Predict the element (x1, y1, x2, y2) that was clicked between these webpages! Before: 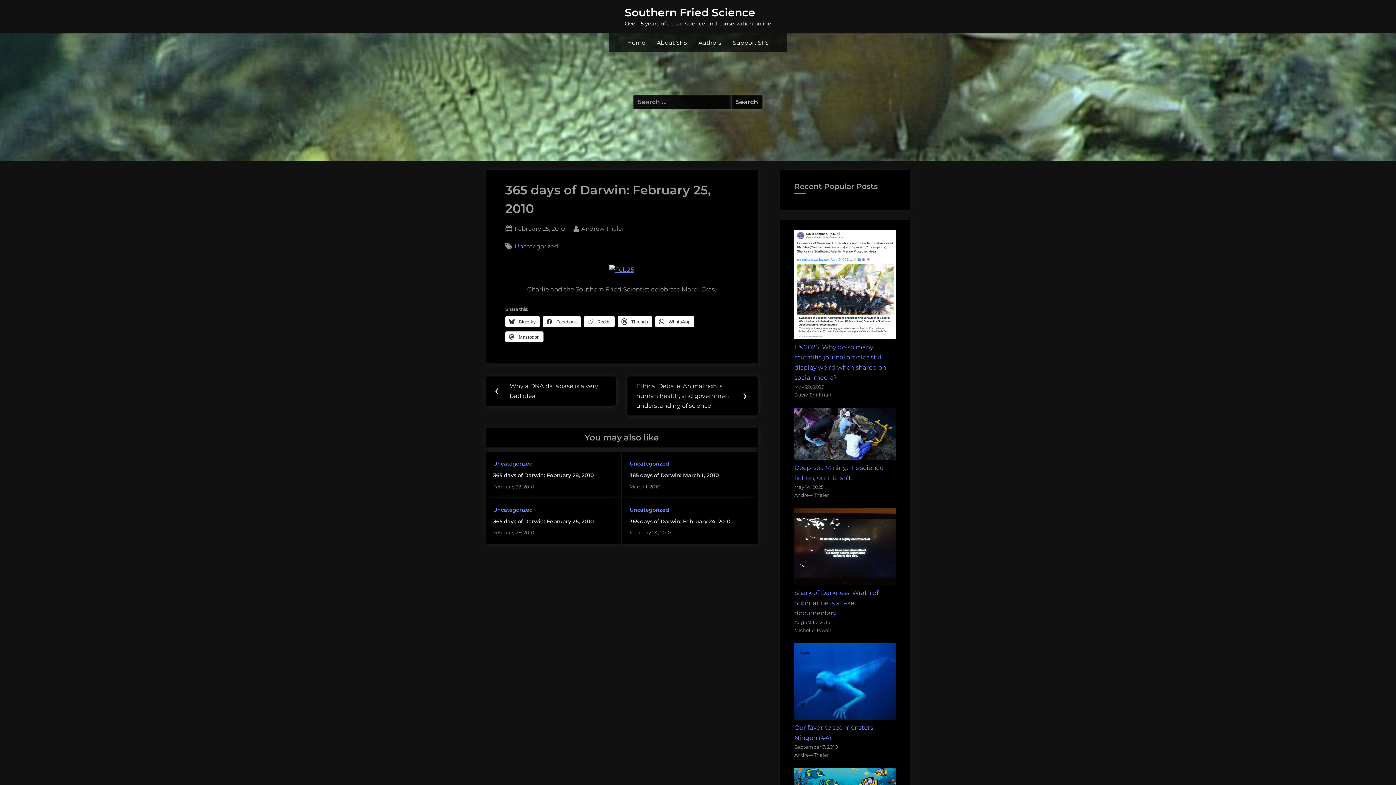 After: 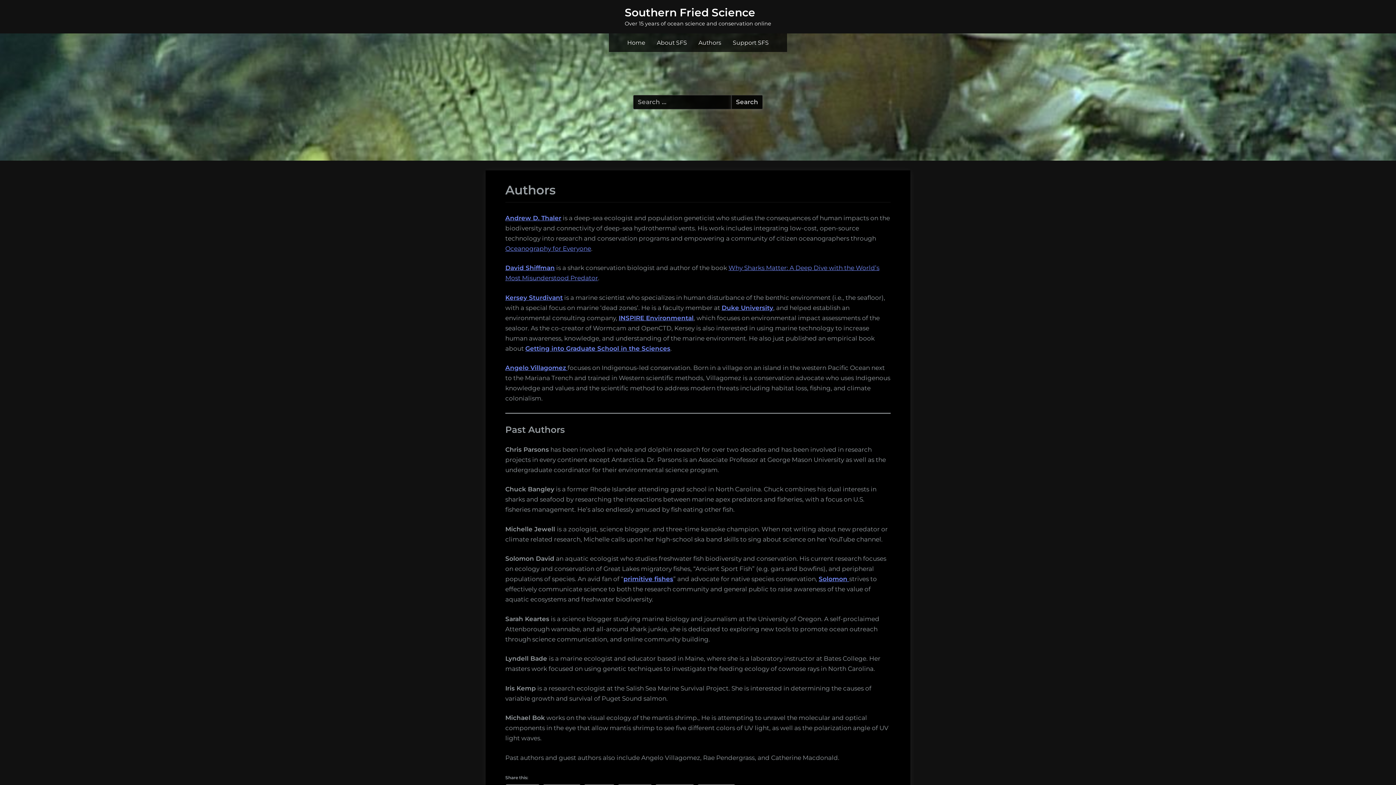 Action: bbox: (694, 35, 725, 50) label: Authors